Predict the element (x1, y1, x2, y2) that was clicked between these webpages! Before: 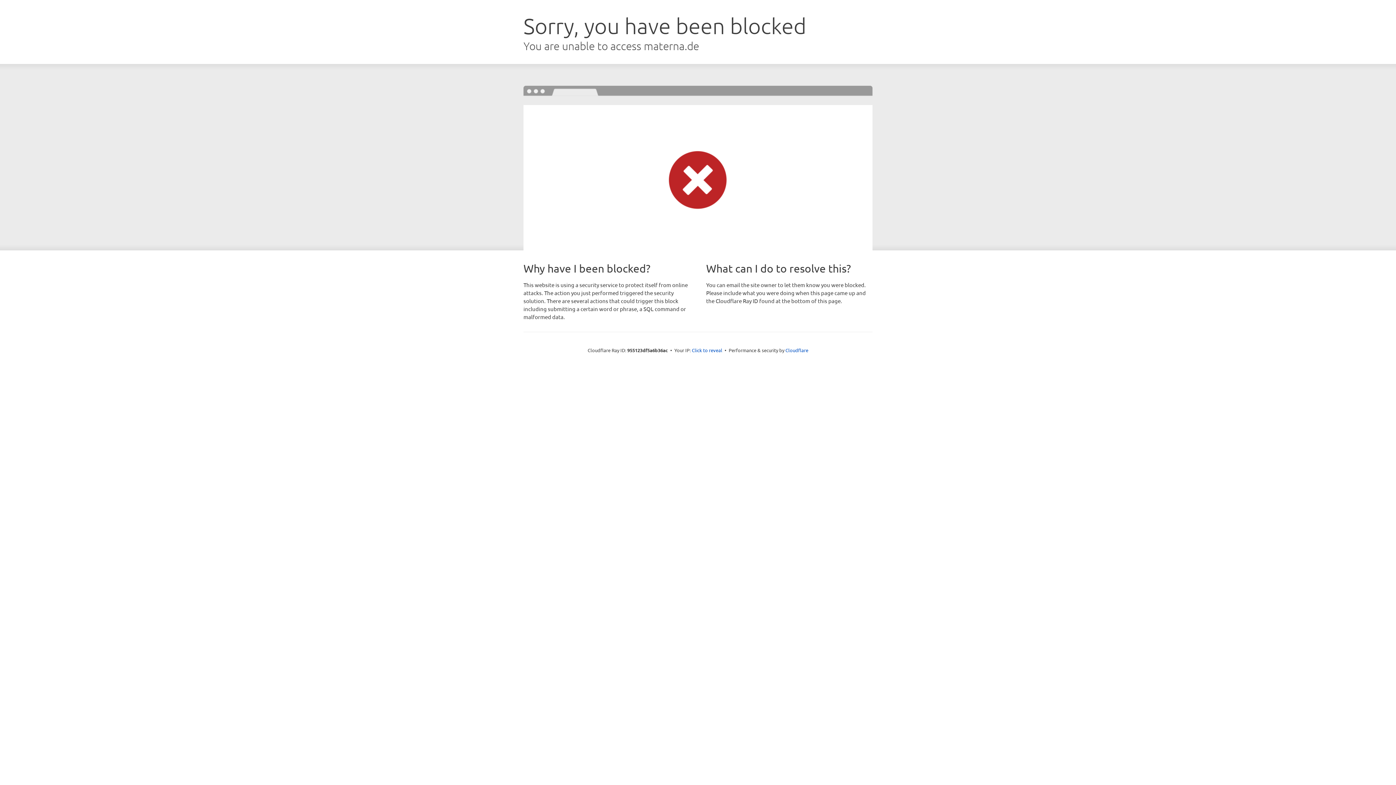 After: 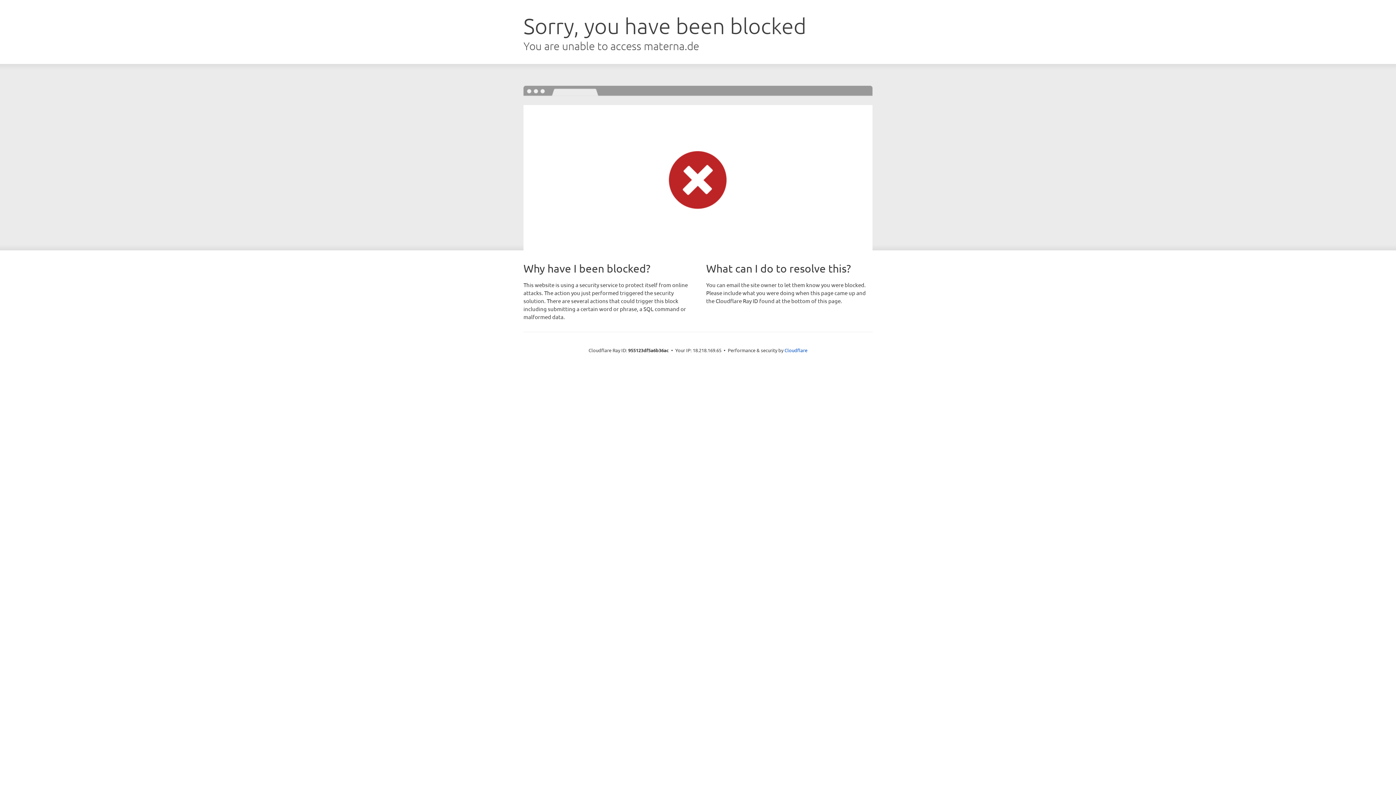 Action: bbox: (692, 346, 722, 353) label: Click to reveal